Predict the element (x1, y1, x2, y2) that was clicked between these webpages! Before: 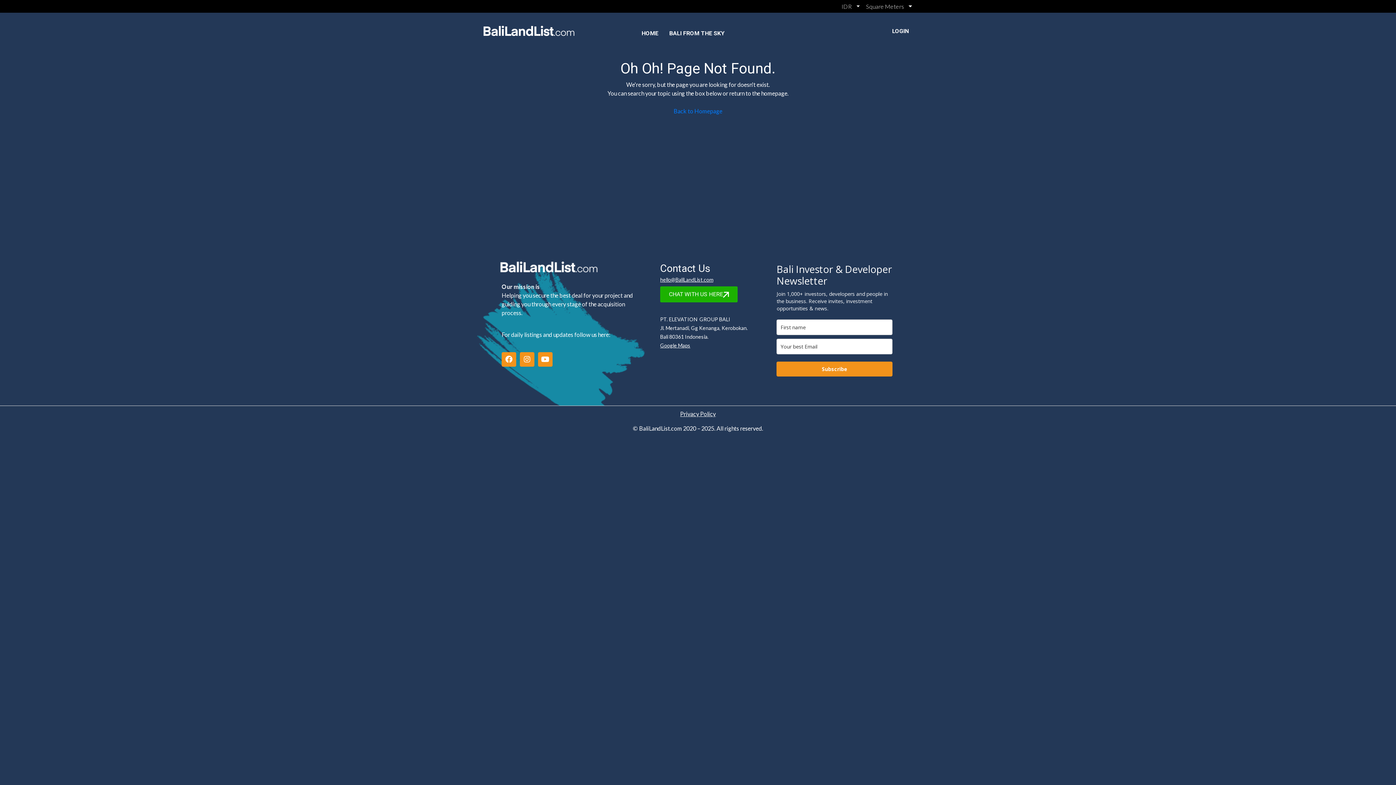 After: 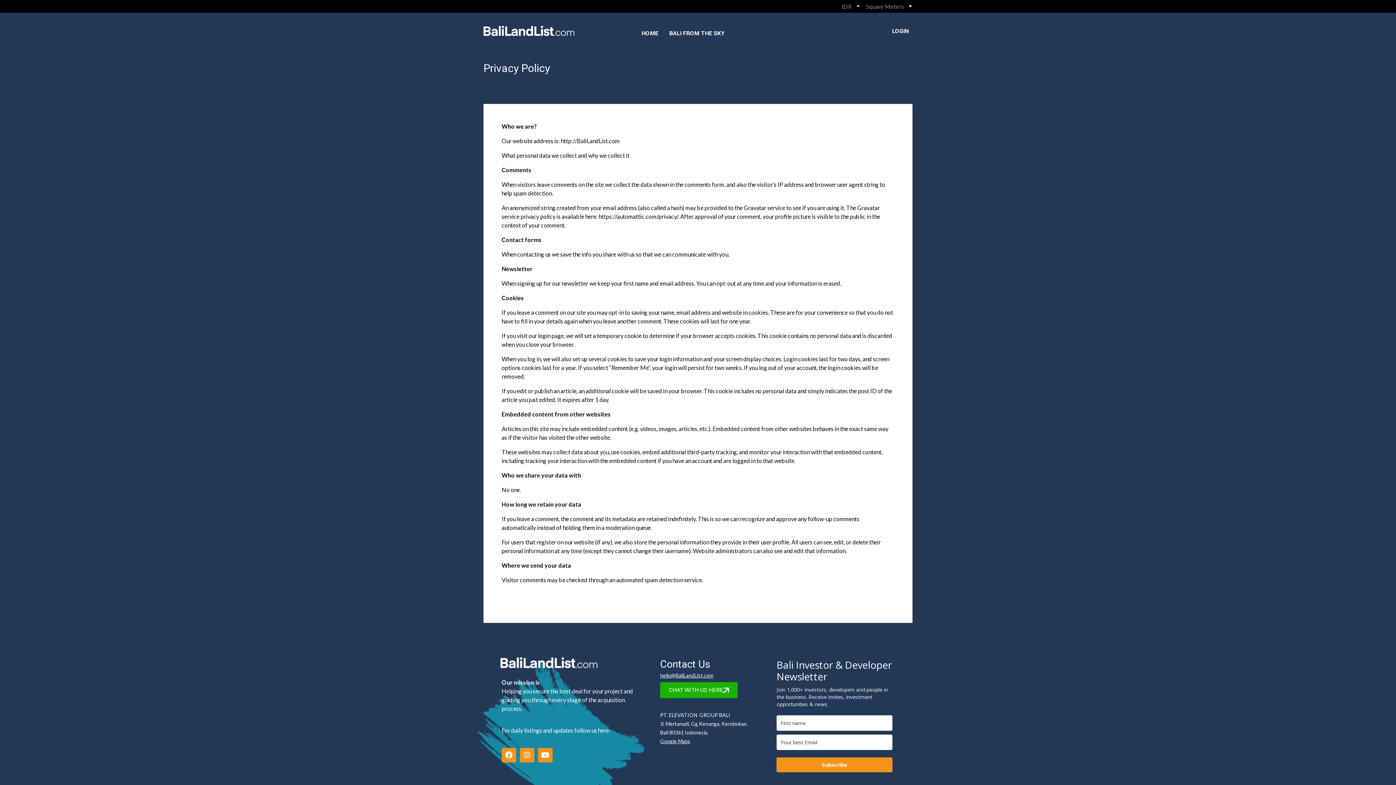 Action: label: Privacy Policy bbox: (680, 410, 716, 417)